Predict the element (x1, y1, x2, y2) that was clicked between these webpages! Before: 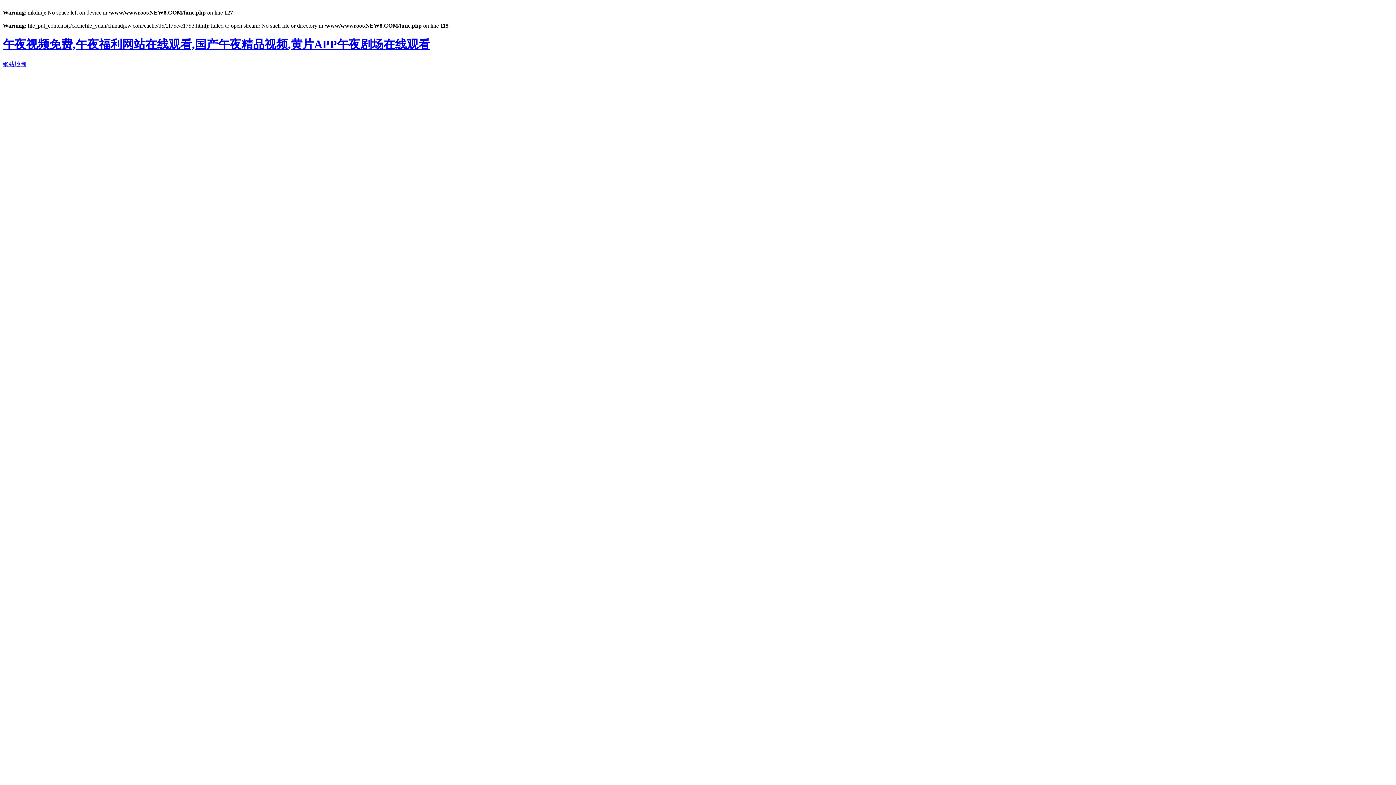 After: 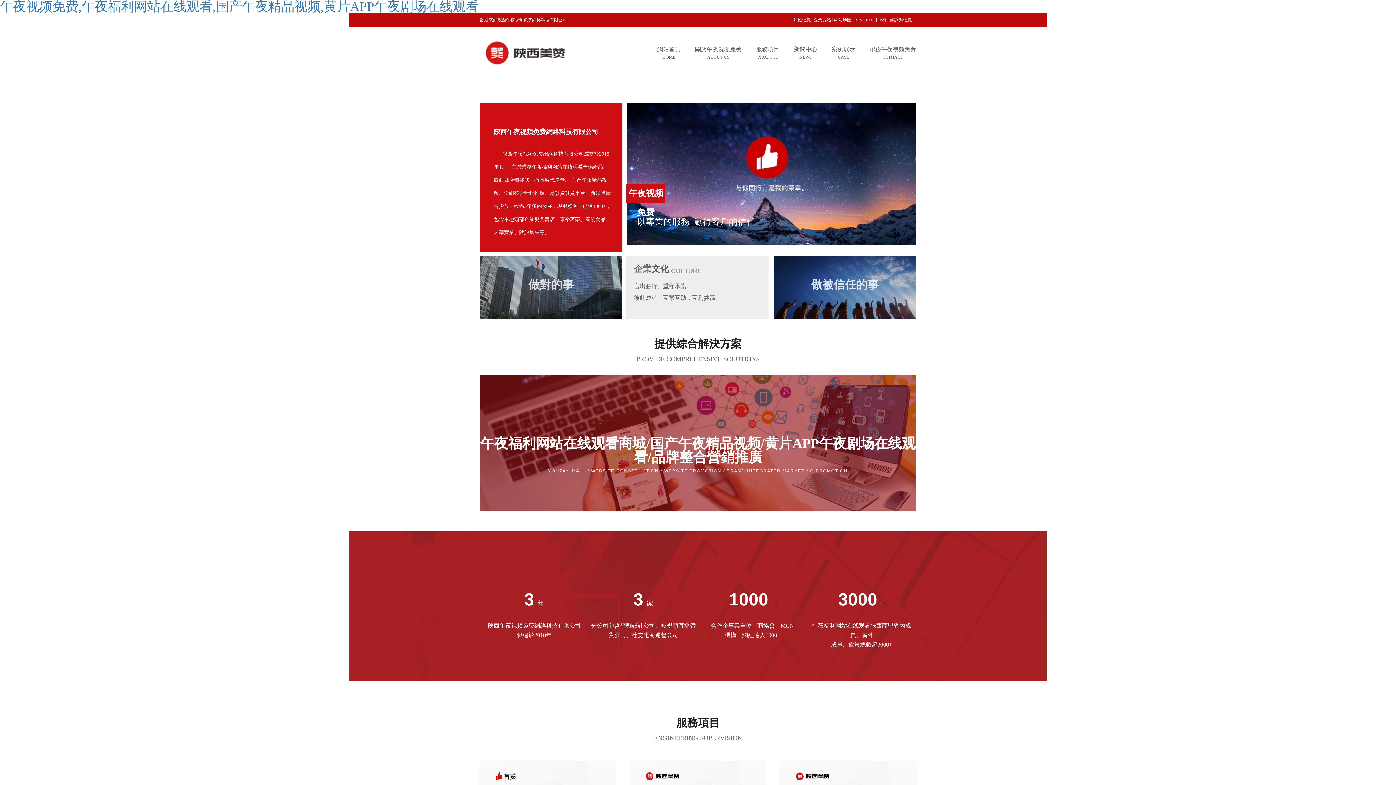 Action: label: 午夜视频免费,午夜福利网站在线观看,国产午夜精品视频,黄片APP午夜剧场在线观看 bbox: (2, 37, 430, 51)